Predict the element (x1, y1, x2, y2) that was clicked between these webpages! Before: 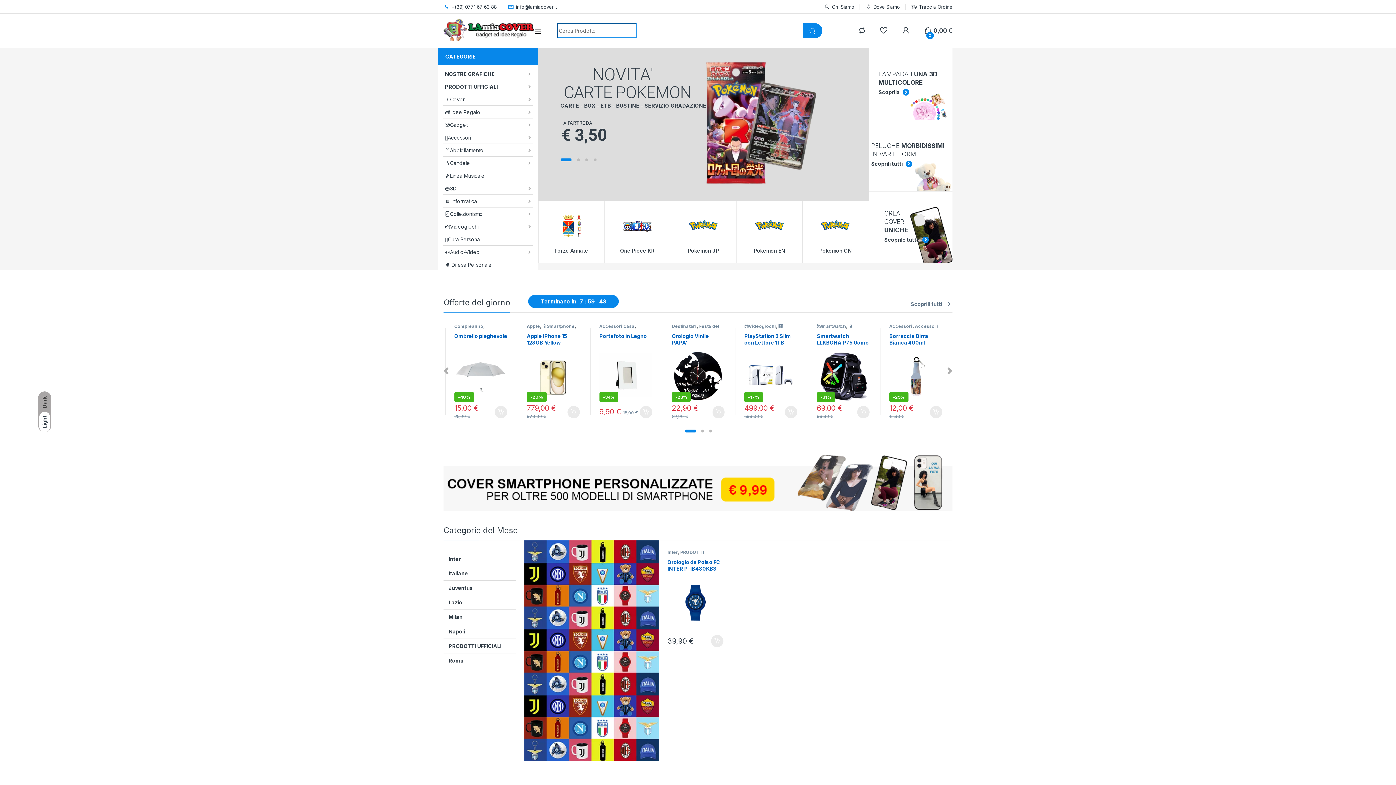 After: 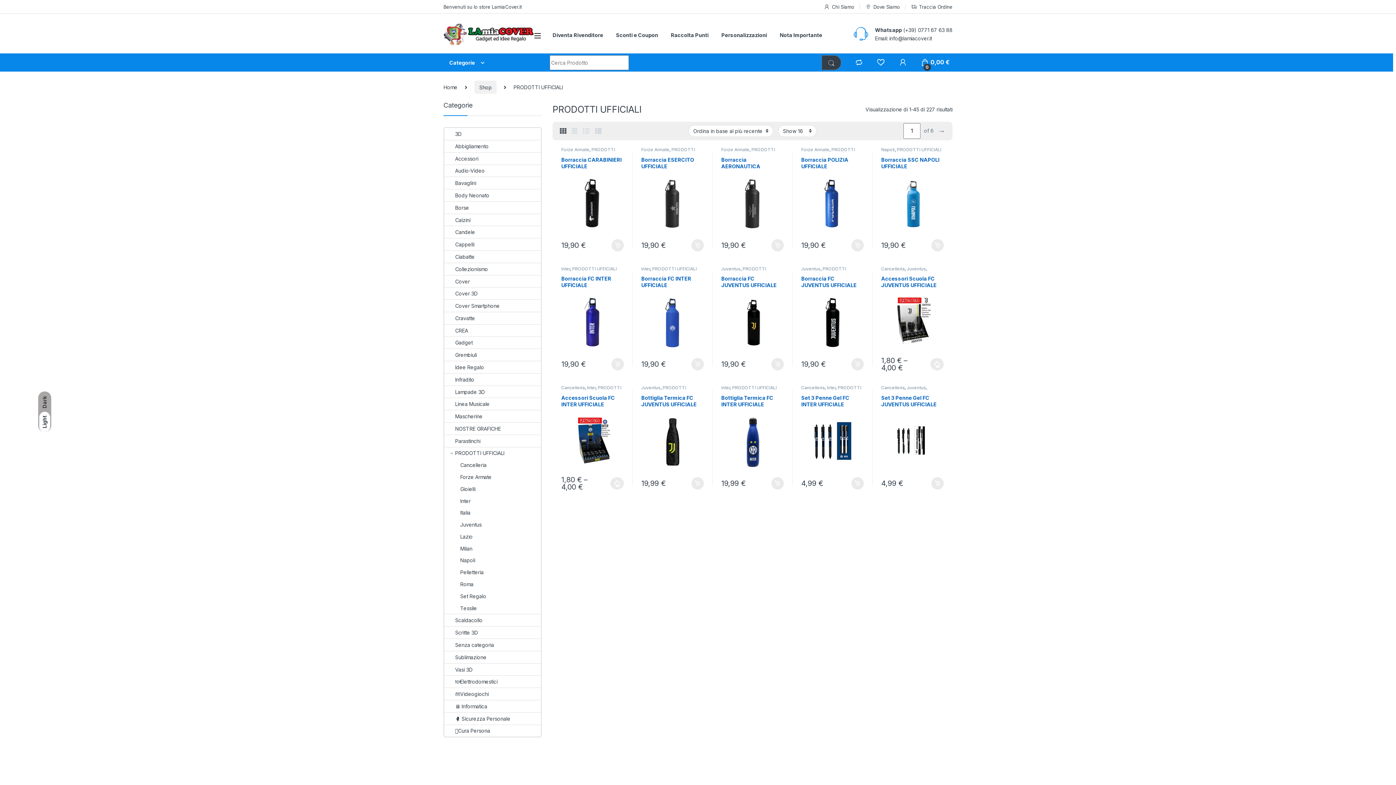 Action: bbox: (443, 639, 516, 653) label: PRODOTTI UFFICIALI